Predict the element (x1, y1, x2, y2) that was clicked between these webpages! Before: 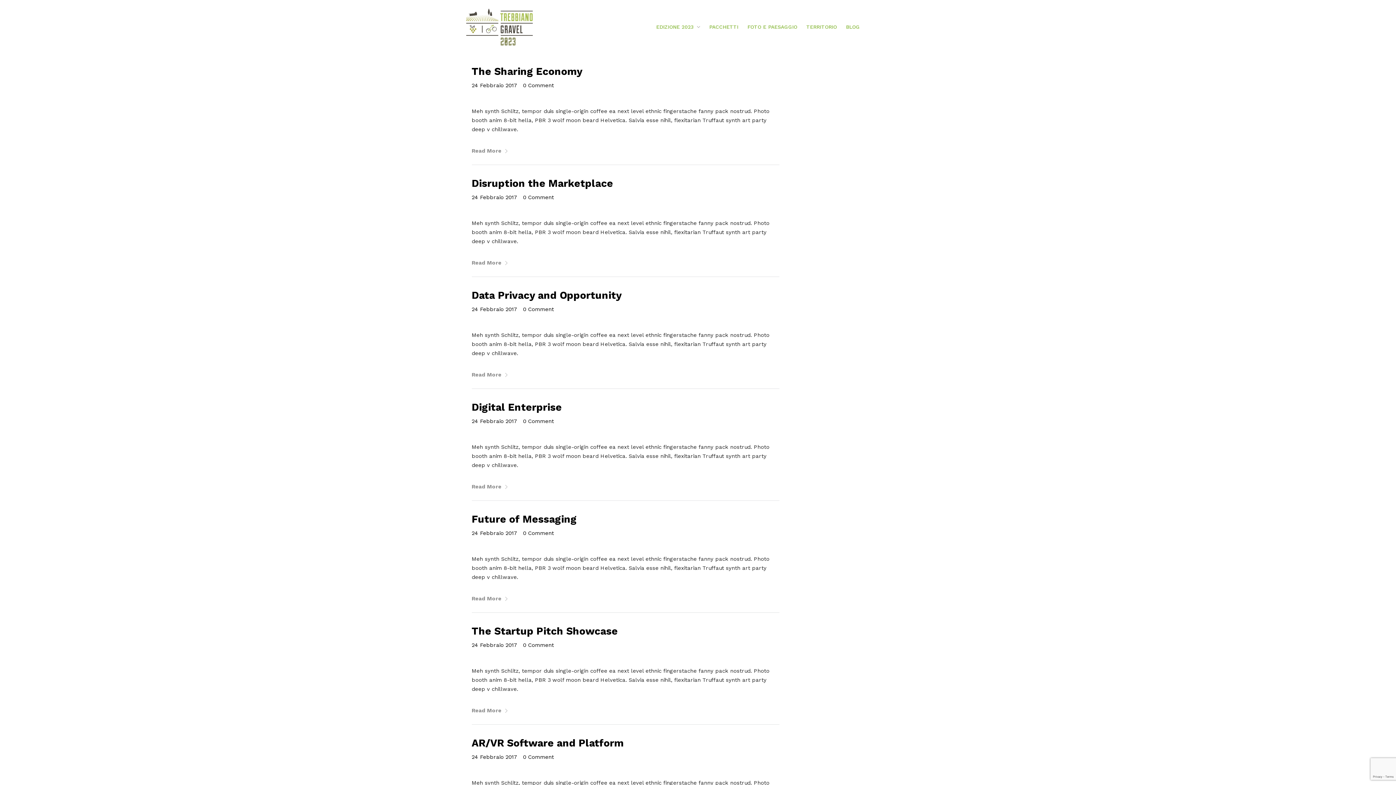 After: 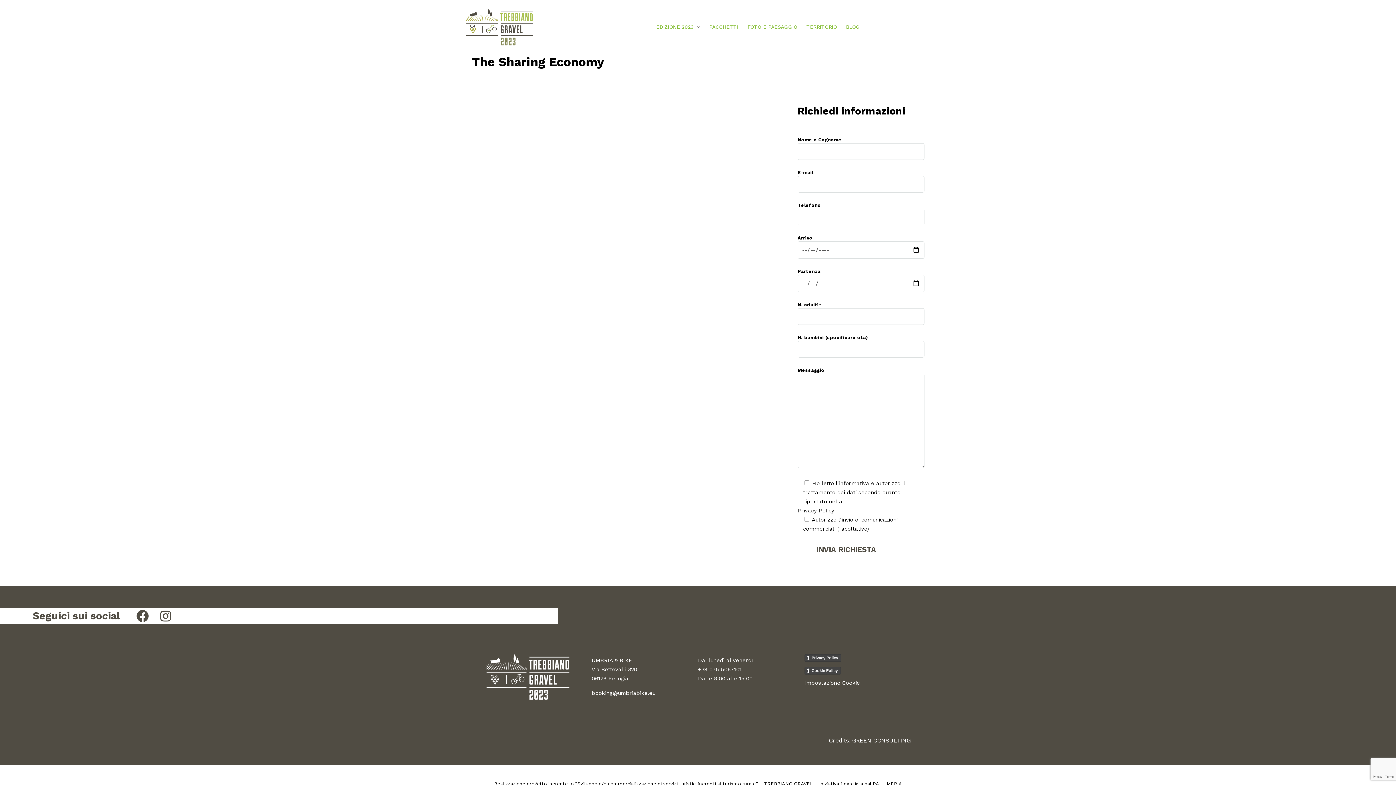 Action: bbox: (471, 82, 517, 88) label: 24 Febbraio 2017